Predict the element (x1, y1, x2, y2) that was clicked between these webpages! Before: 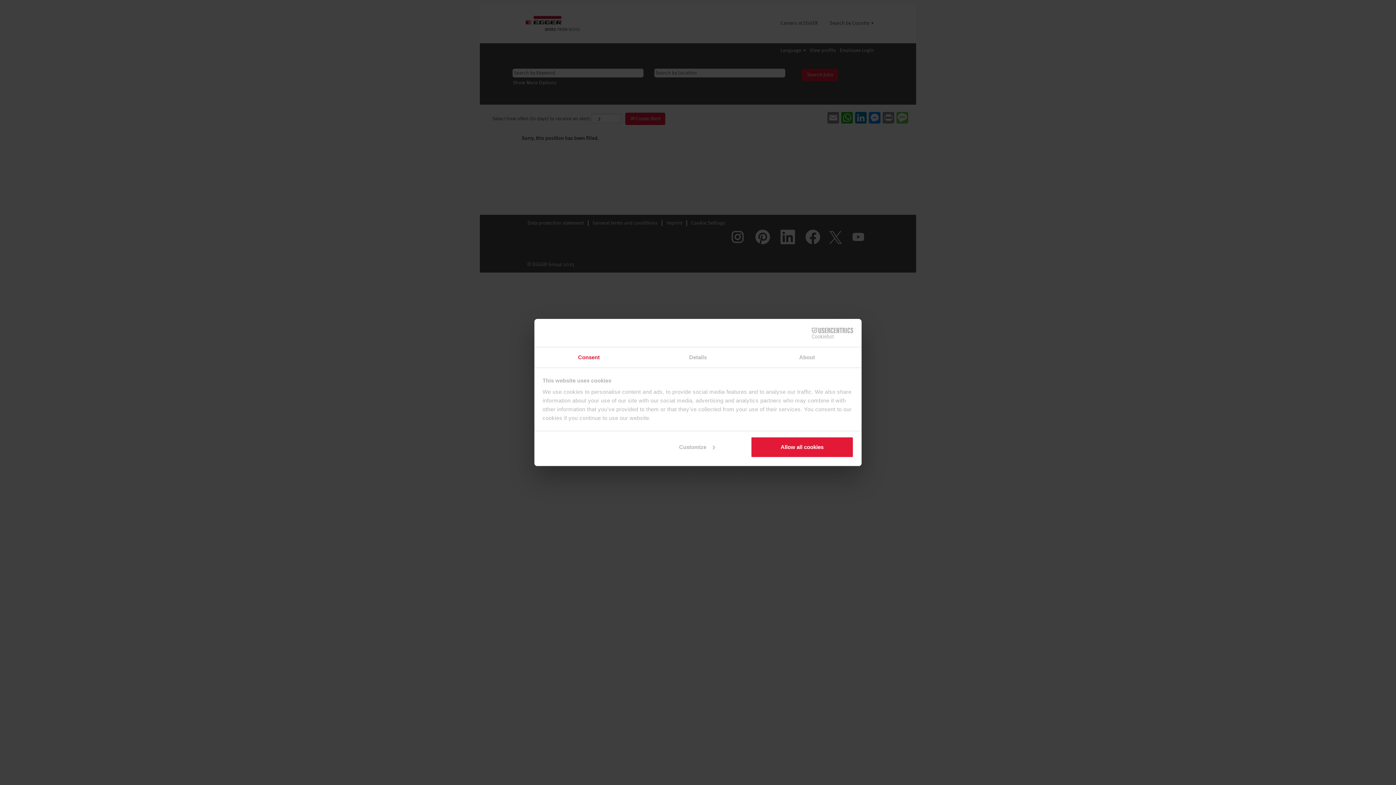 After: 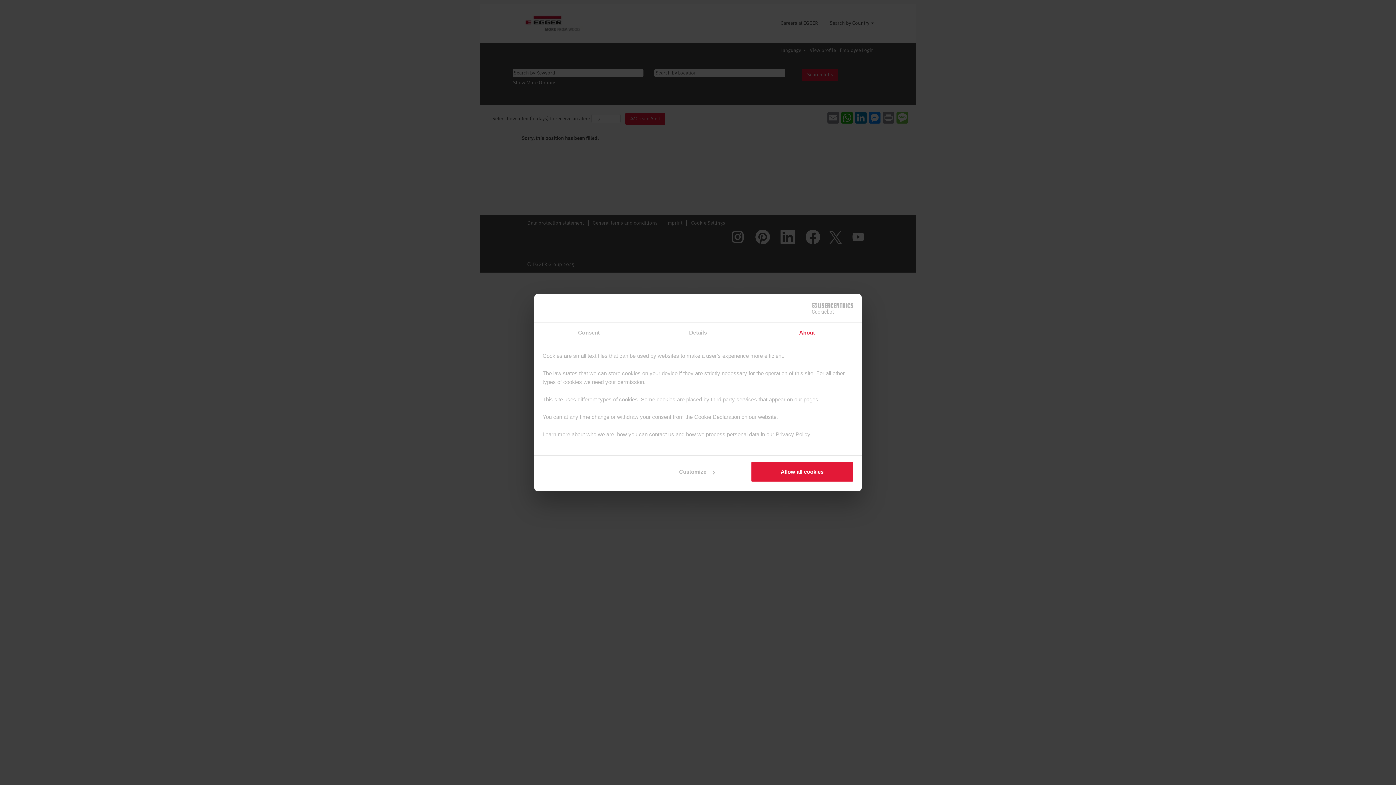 Action: label: About bbox: (752, 347, 861, 367)